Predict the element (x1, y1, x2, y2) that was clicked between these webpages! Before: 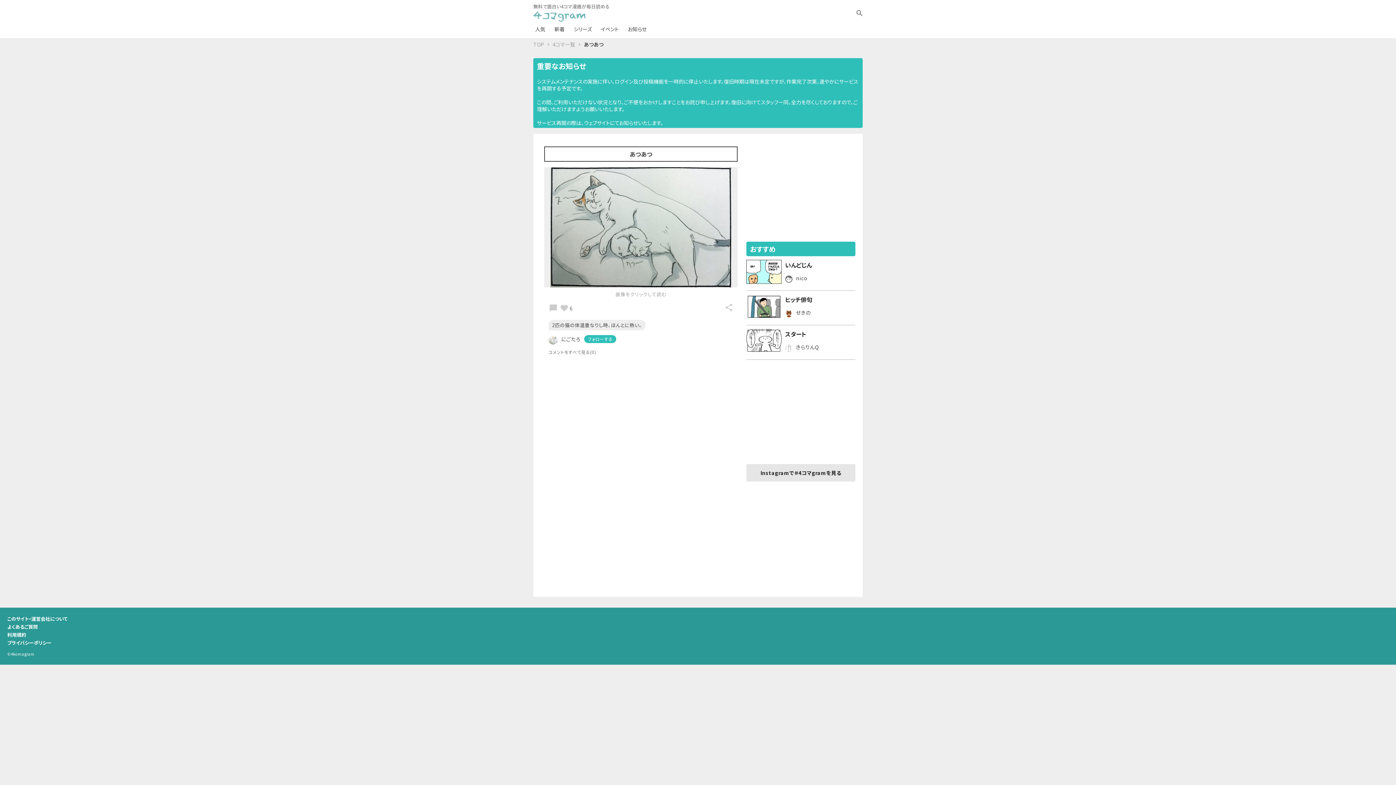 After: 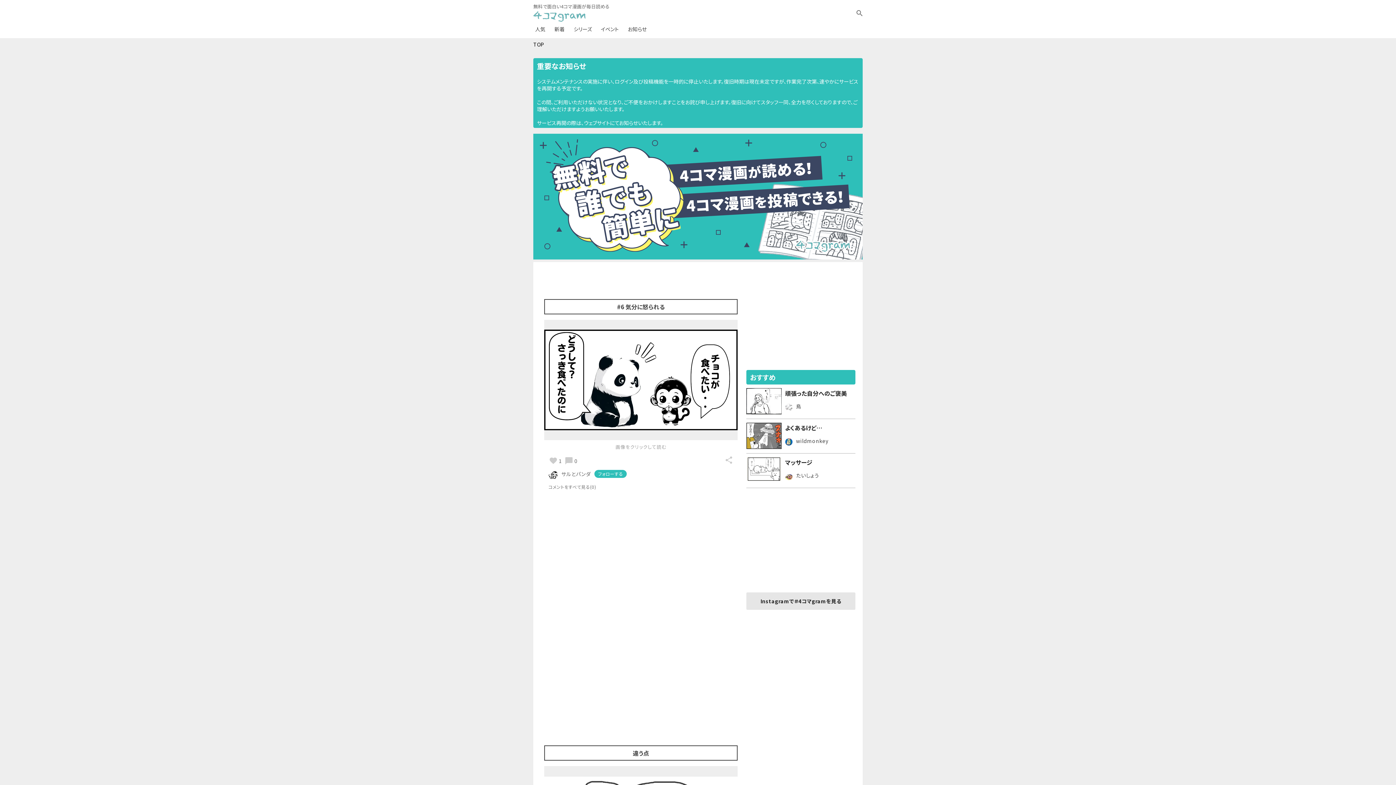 Action: label: 4コマ一覧 bbox: (552, 40, 575, 48)